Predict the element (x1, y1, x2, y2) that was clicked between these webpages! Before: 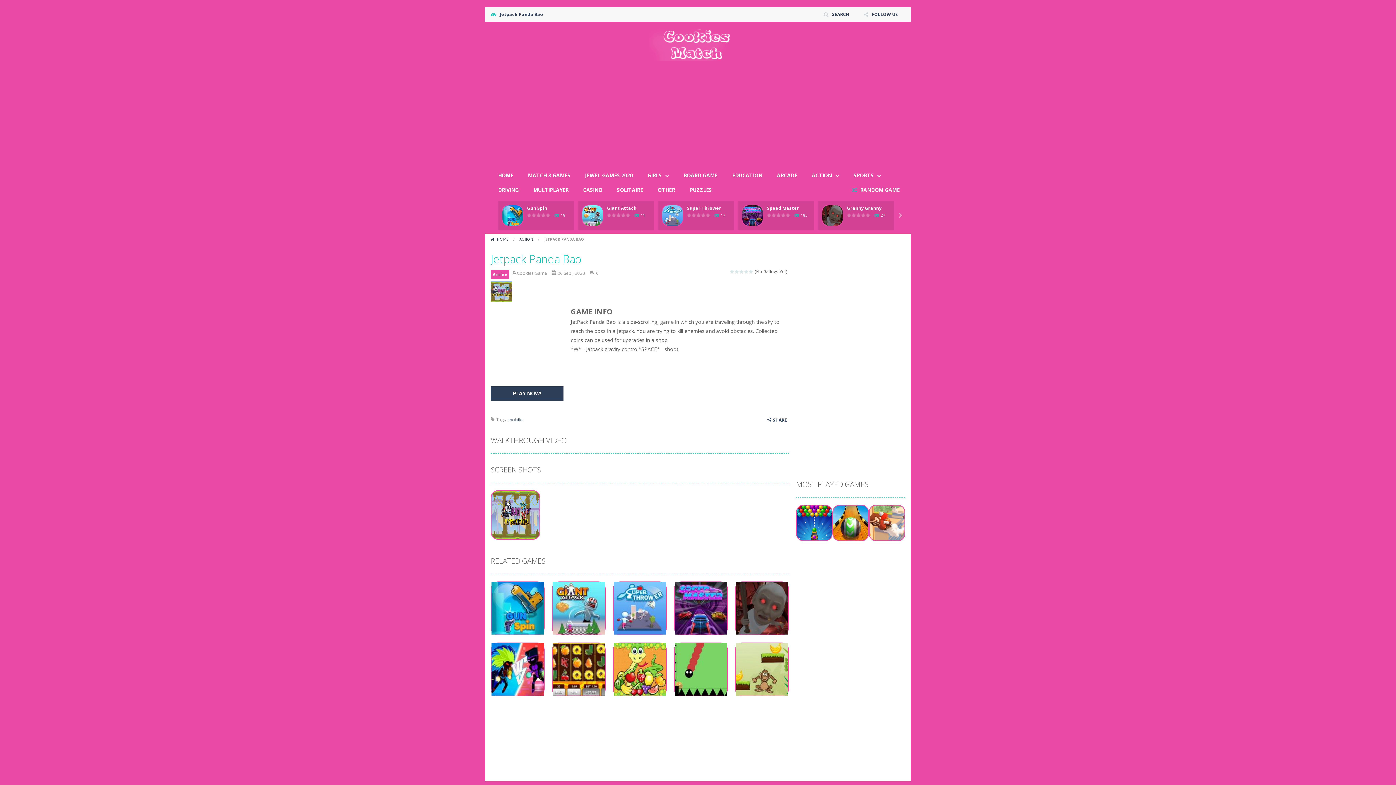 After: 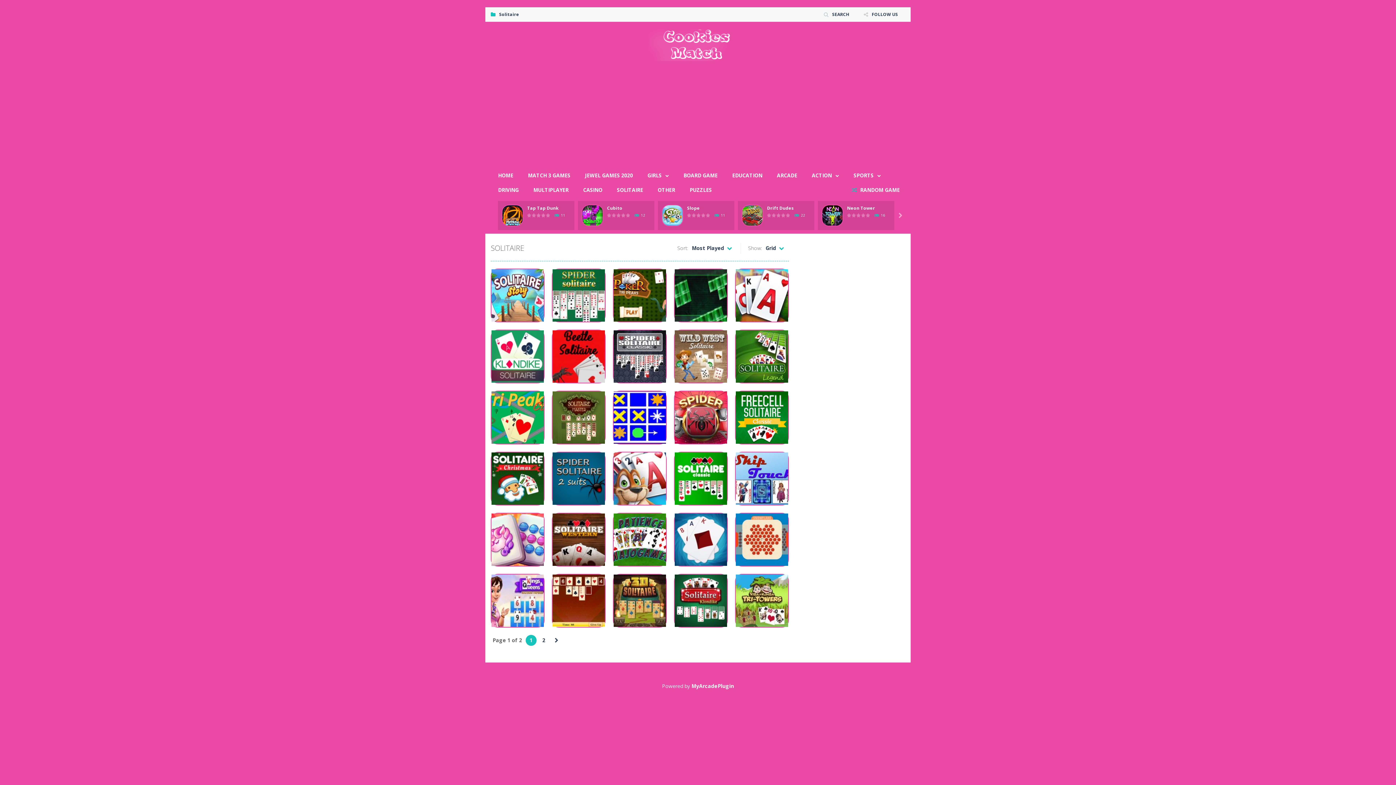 Action: bbox: (609, 182, 650, 197) label: SOLITAIRE